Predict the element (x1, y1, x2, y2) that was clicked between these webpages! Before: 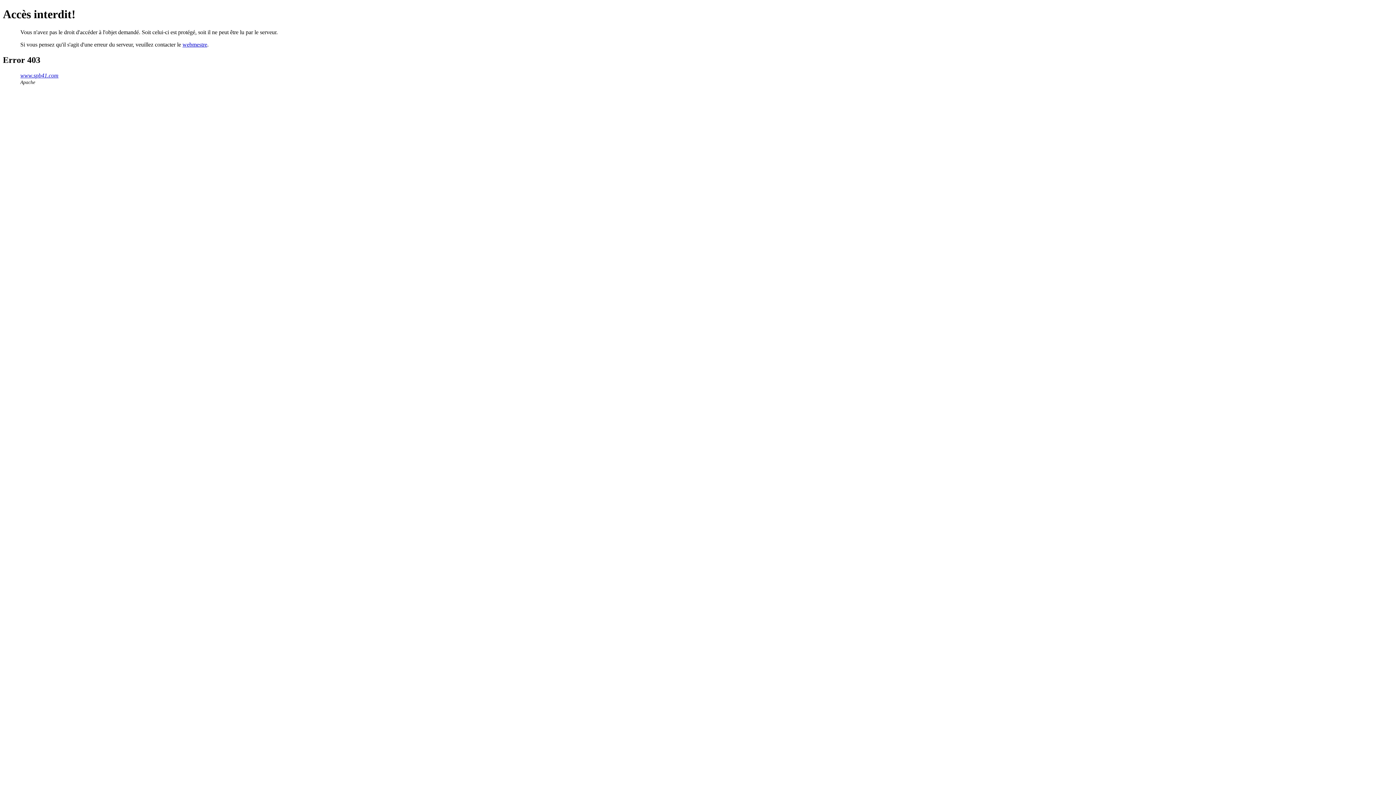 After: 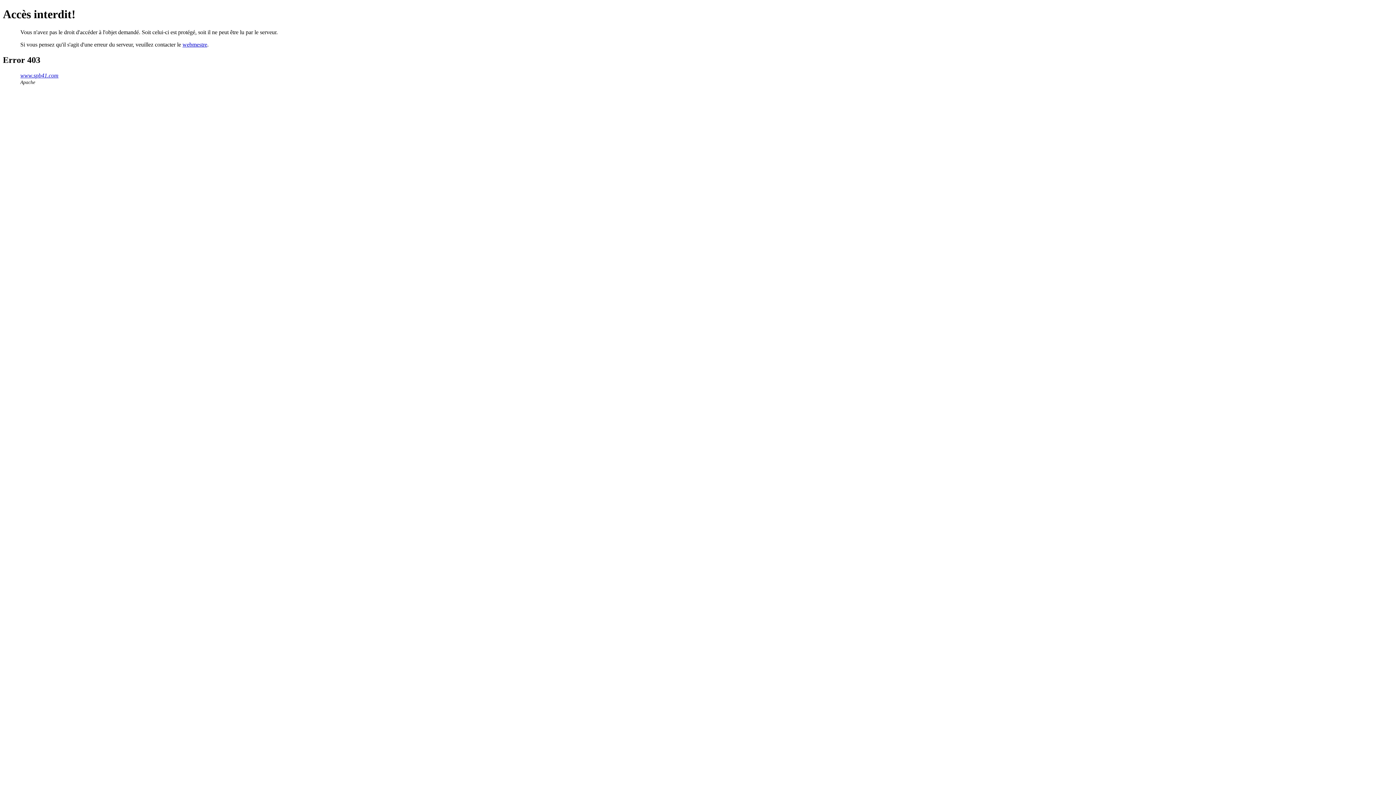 Action: bbox: (182, 41, 207, 47) label: webmestre